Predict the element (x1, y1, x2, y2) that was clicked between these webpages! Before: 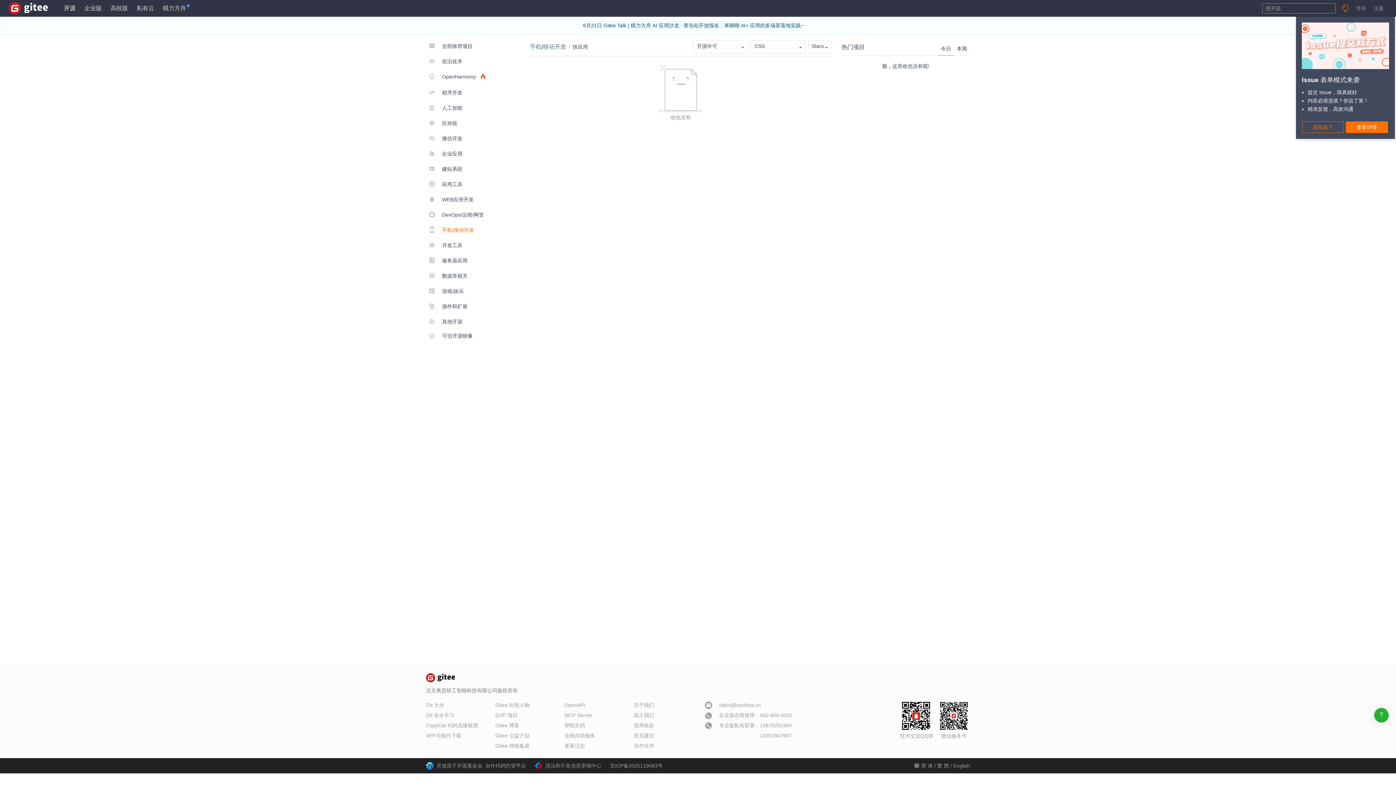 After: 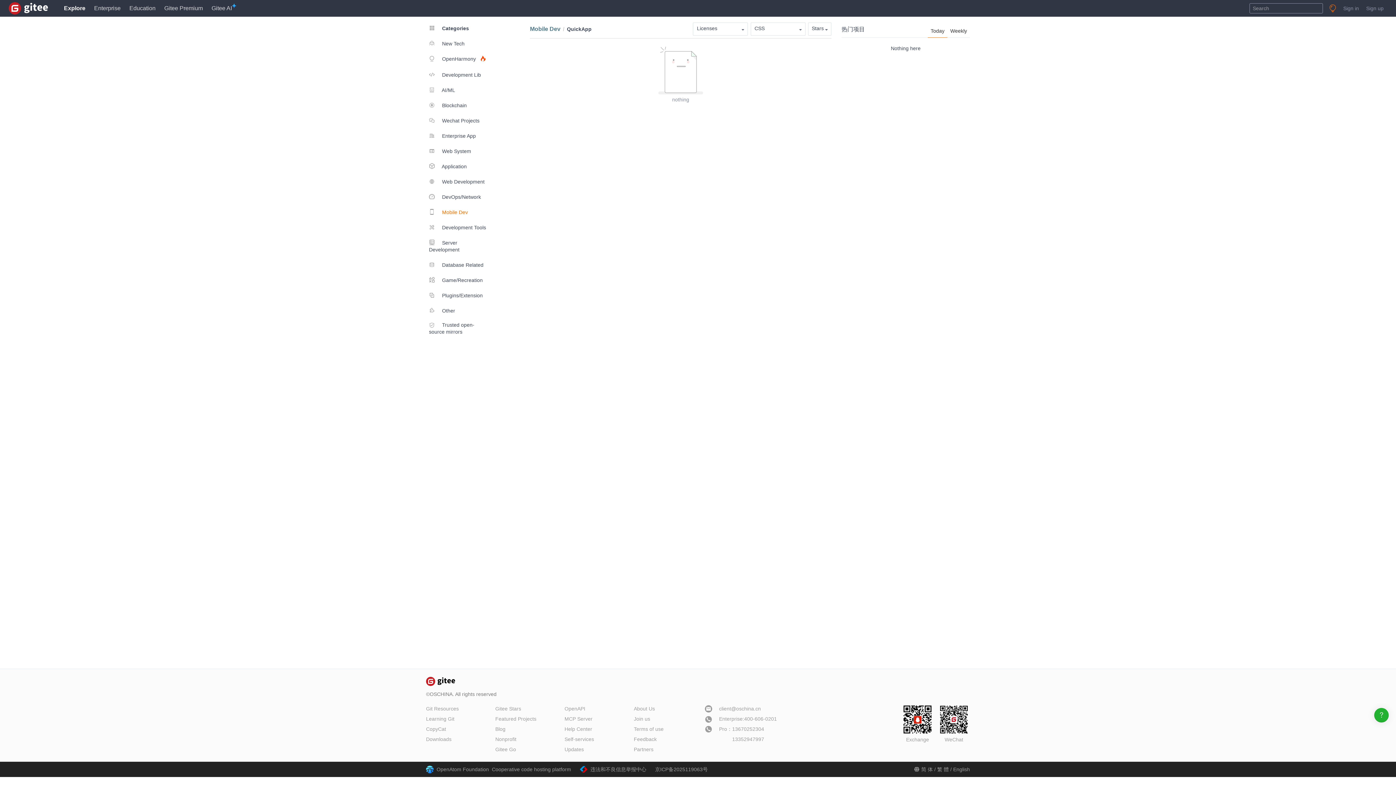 Action: bbox: (953, 763, 970, 769) label: English